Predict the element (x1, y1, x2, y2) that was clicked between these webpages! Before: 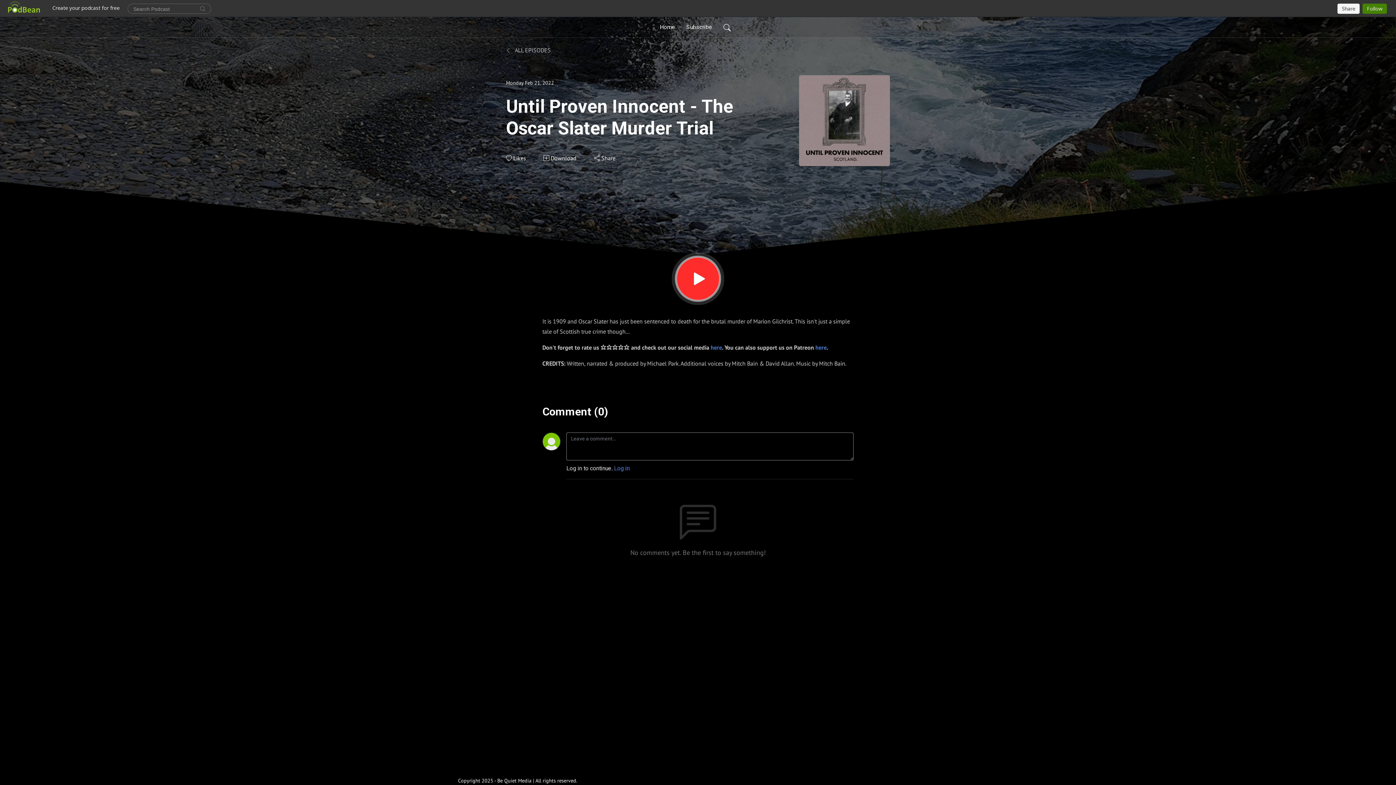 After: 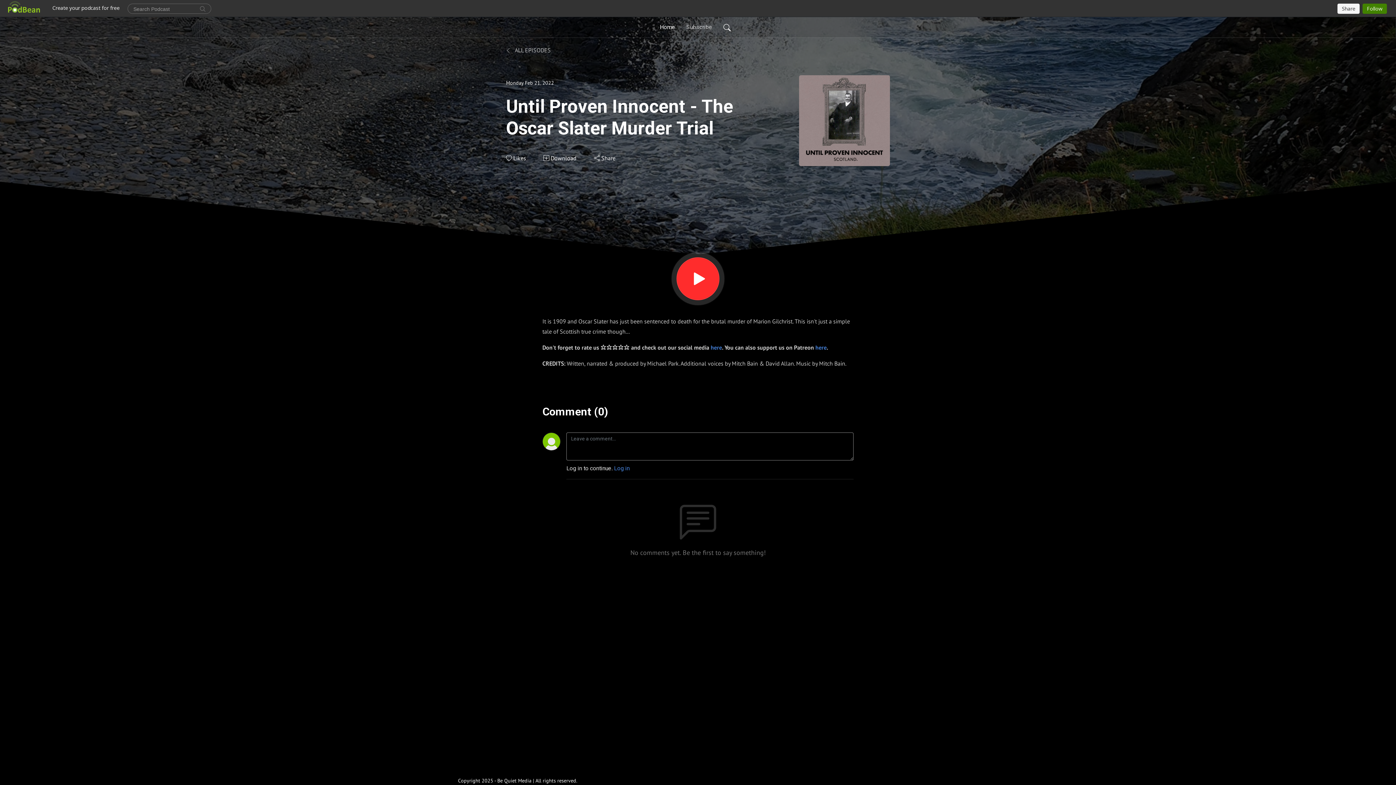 Action: bbox: (683, 20, 715, 34) label: Subscribe